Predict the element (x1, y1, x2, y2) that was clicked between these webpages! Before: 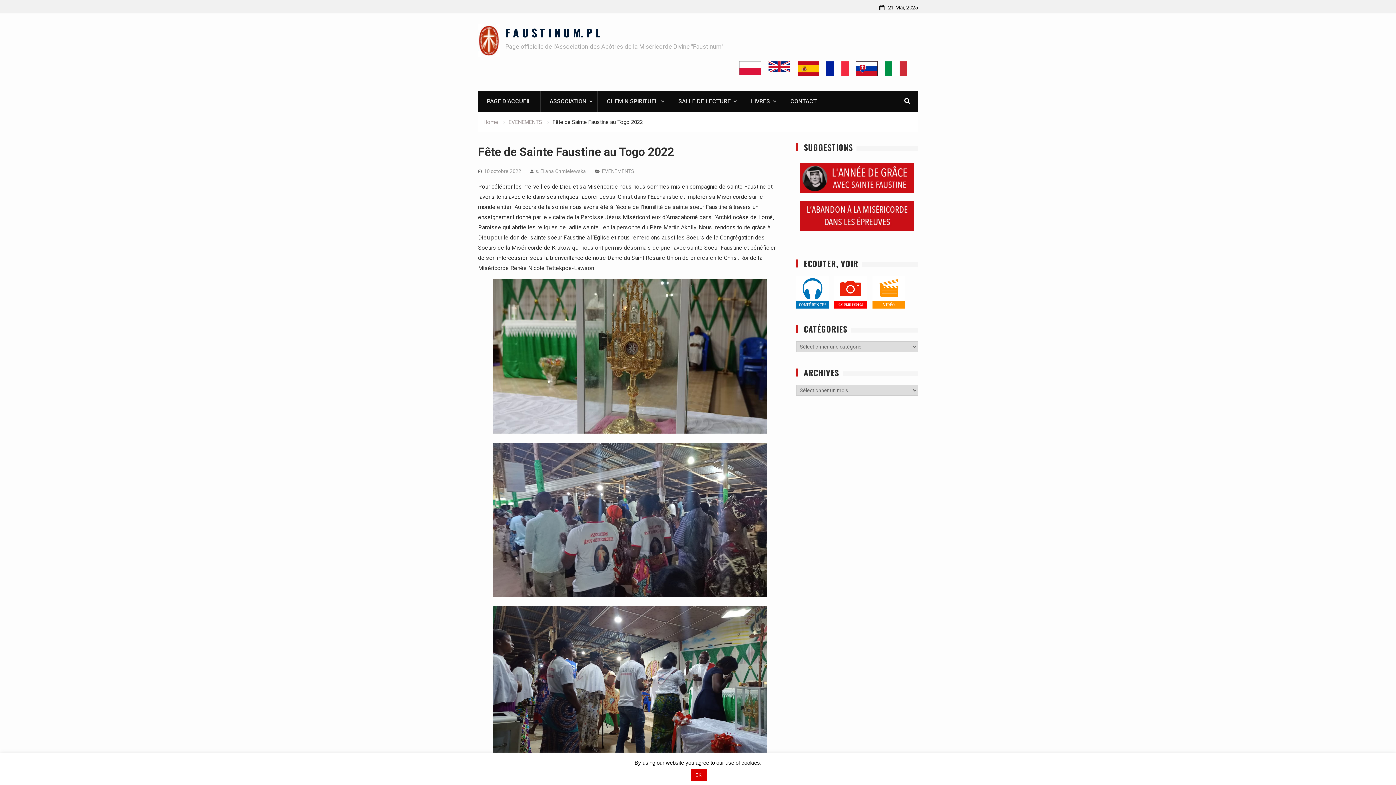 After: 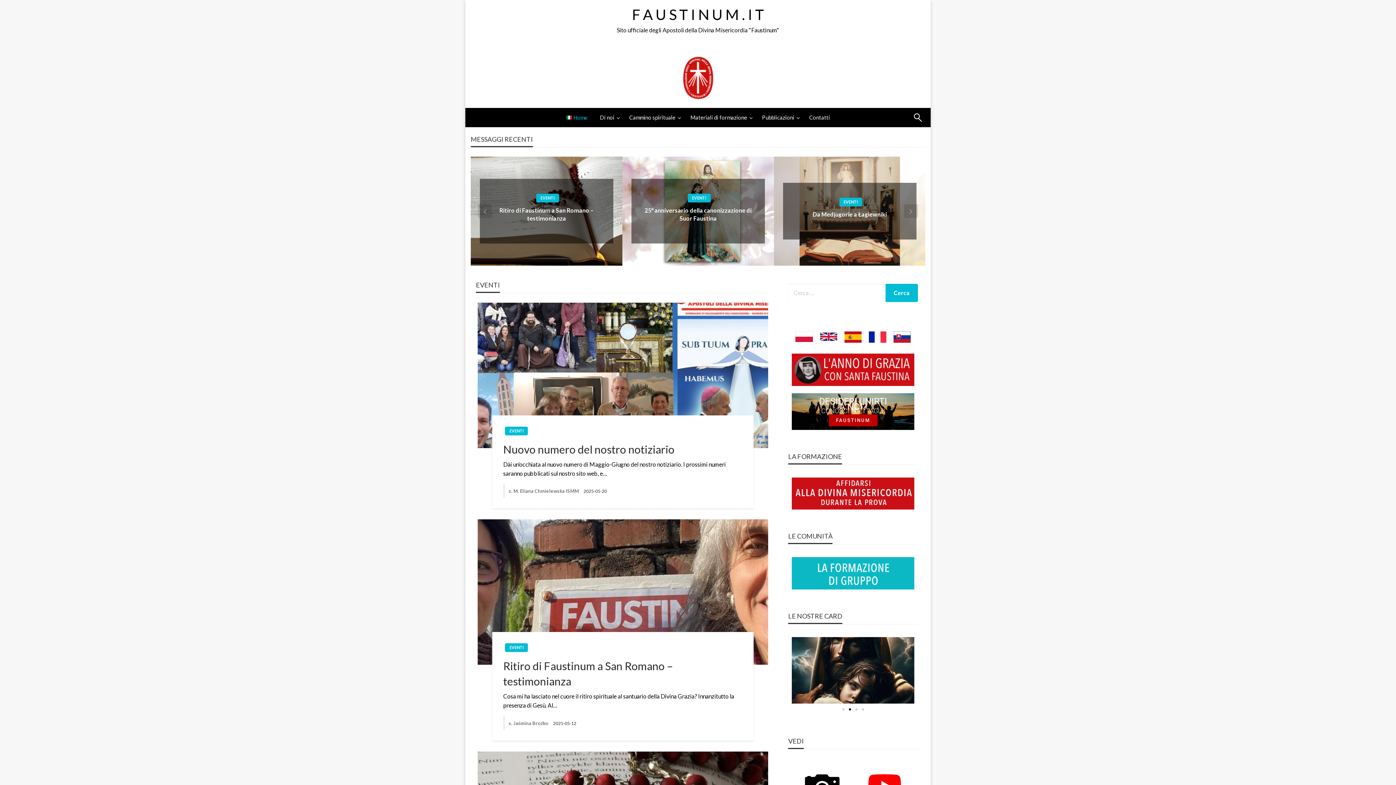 Action: bbox: (885, 61, 907, 76)